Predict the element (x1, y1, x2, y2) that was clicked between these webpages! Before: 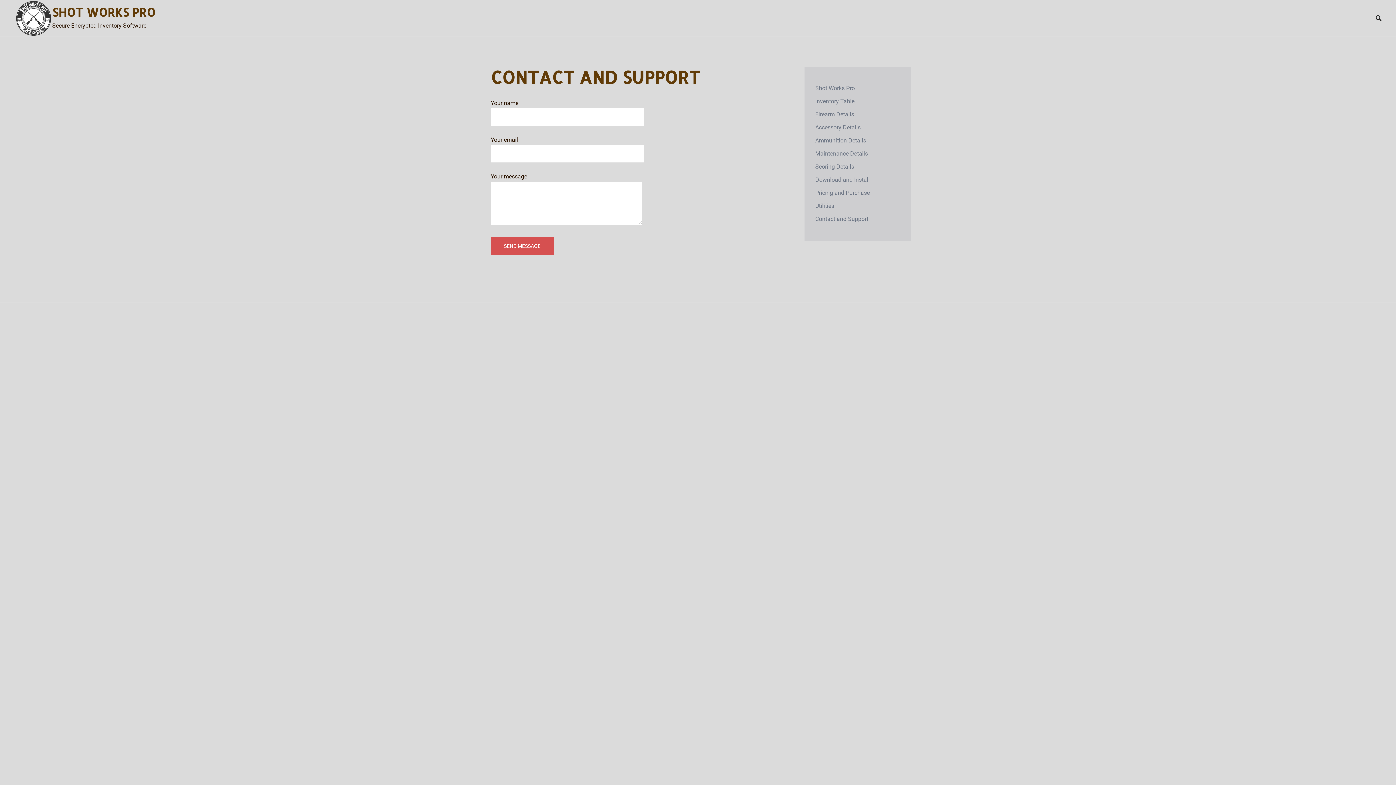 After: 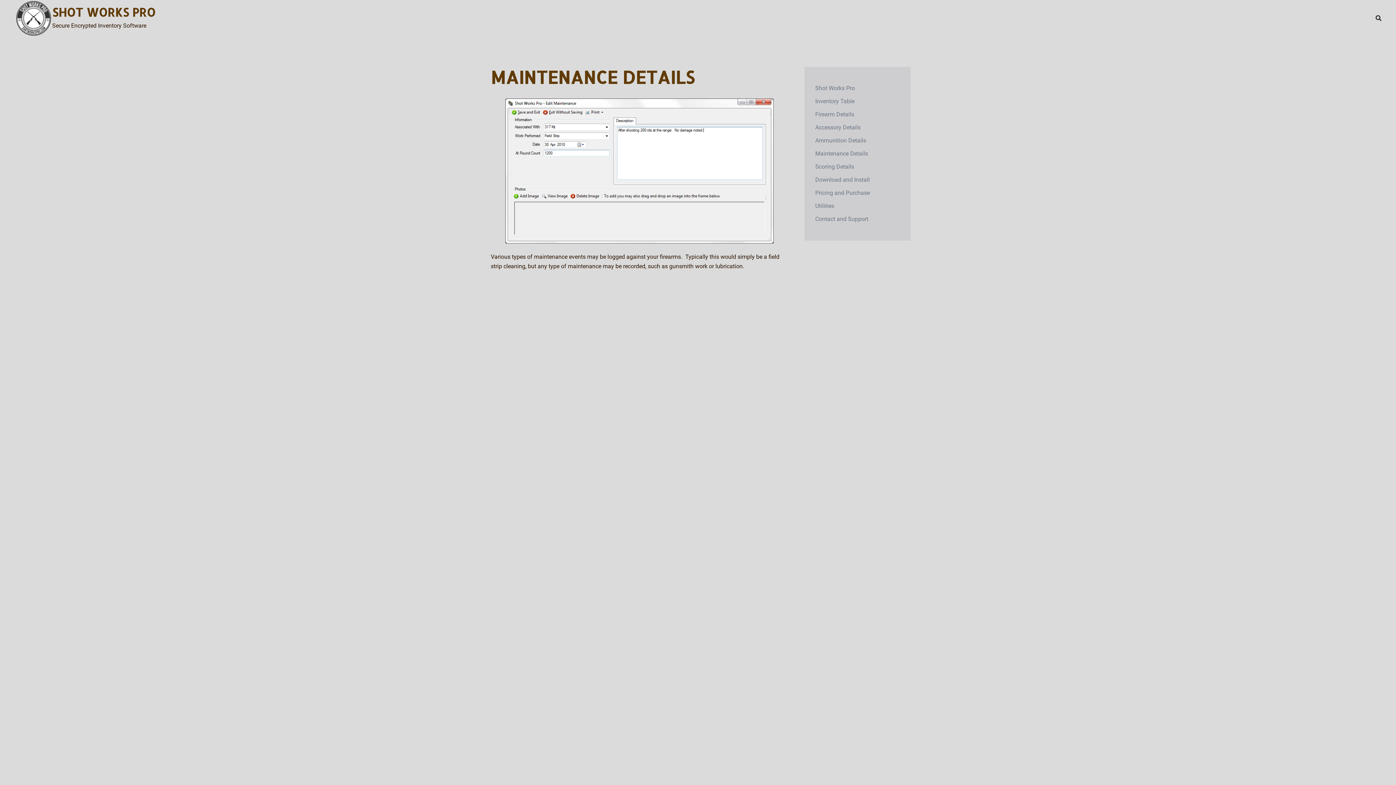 Action: label: Maintenance Details bbox: (815, 150, 868, 157)